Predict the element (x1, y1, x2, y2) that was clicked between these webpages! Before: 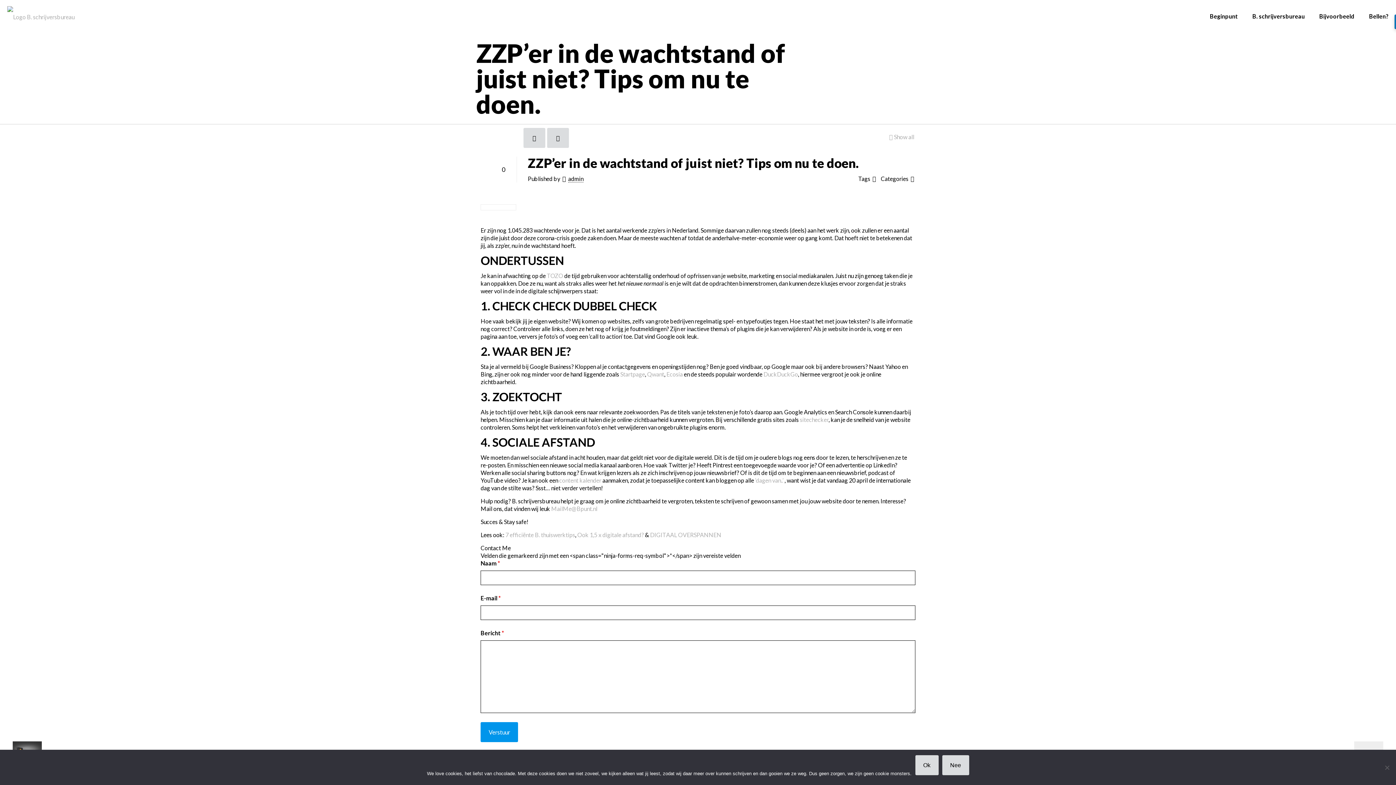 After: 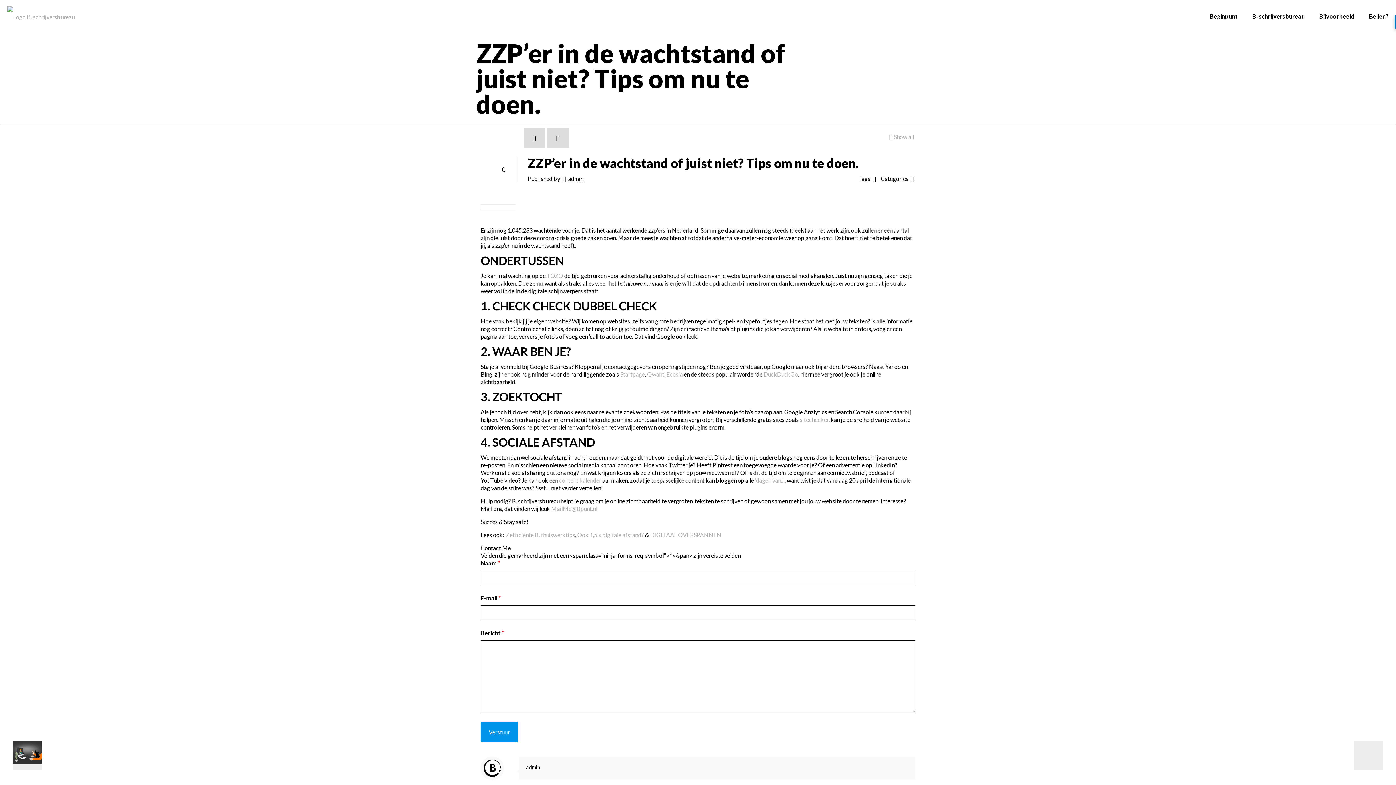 Action: bbox: (915, 755, 938, 775) label: Ok